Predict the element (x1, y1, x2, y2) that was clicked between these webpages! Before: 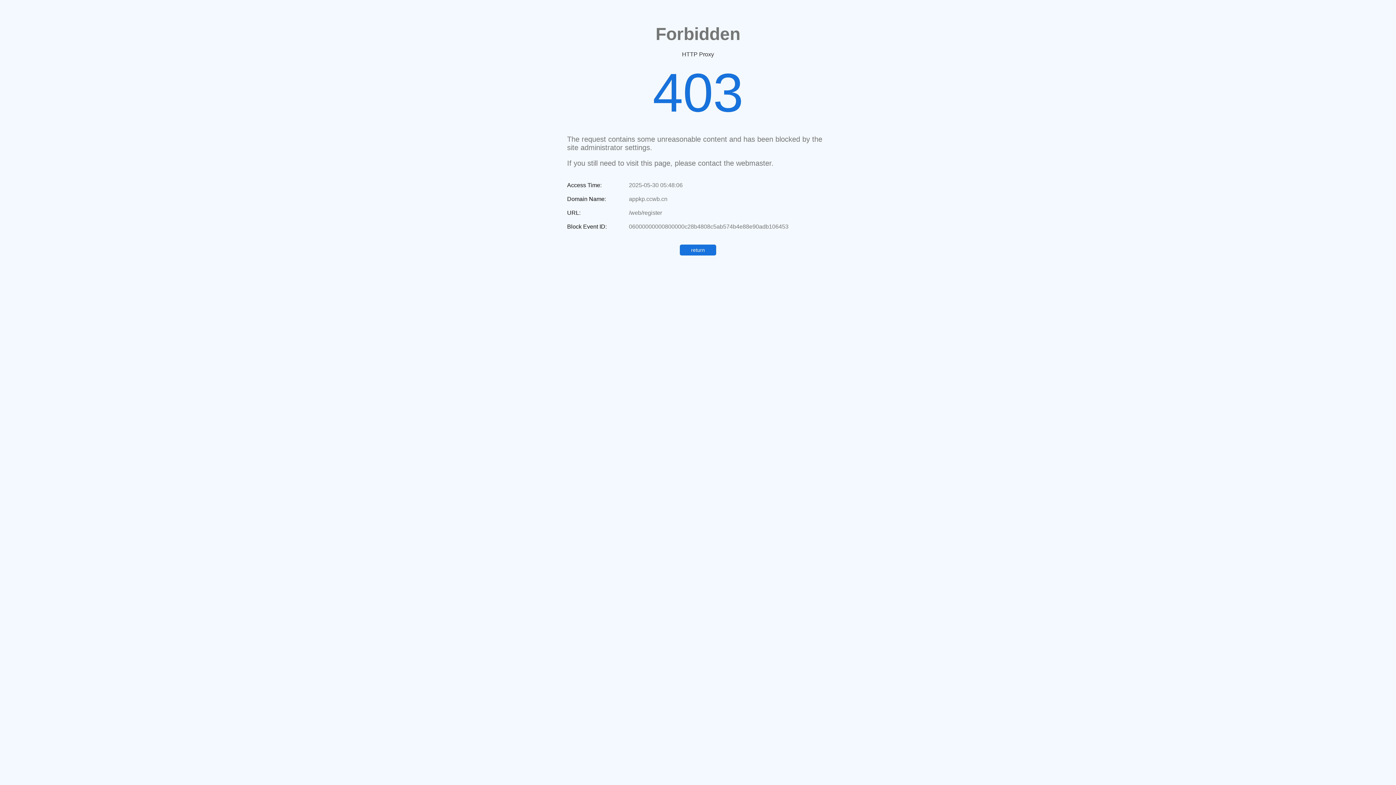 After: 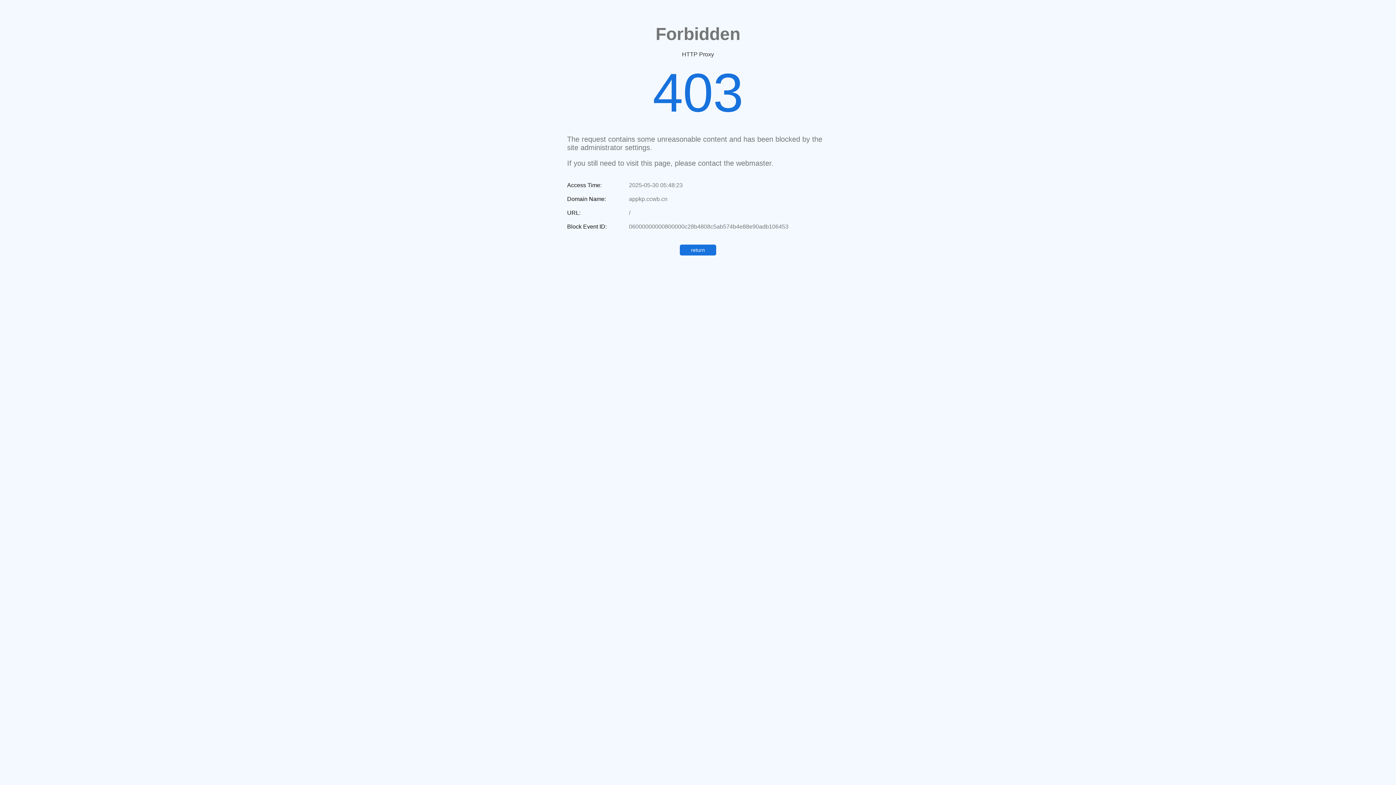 Action: bbox: (680, 244, 716, 255) label: return